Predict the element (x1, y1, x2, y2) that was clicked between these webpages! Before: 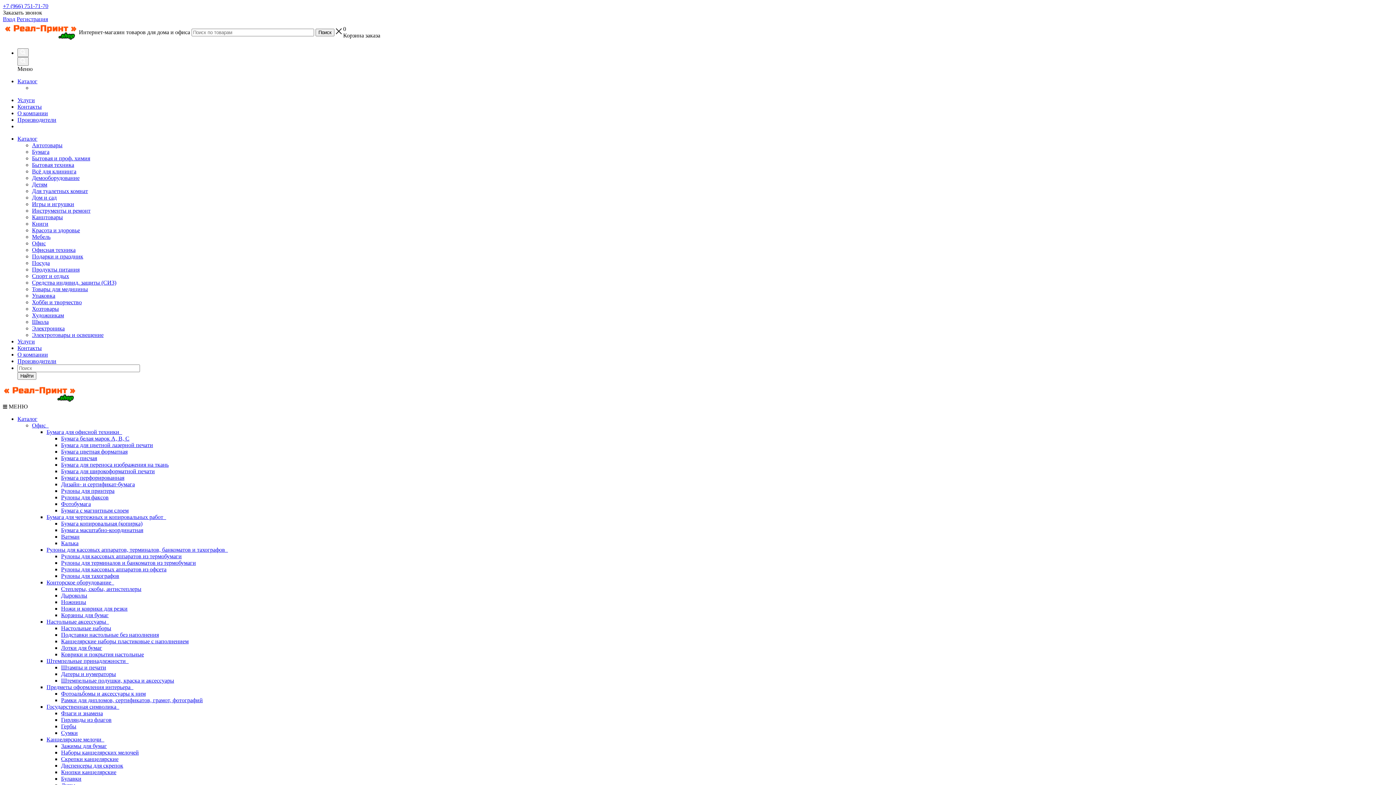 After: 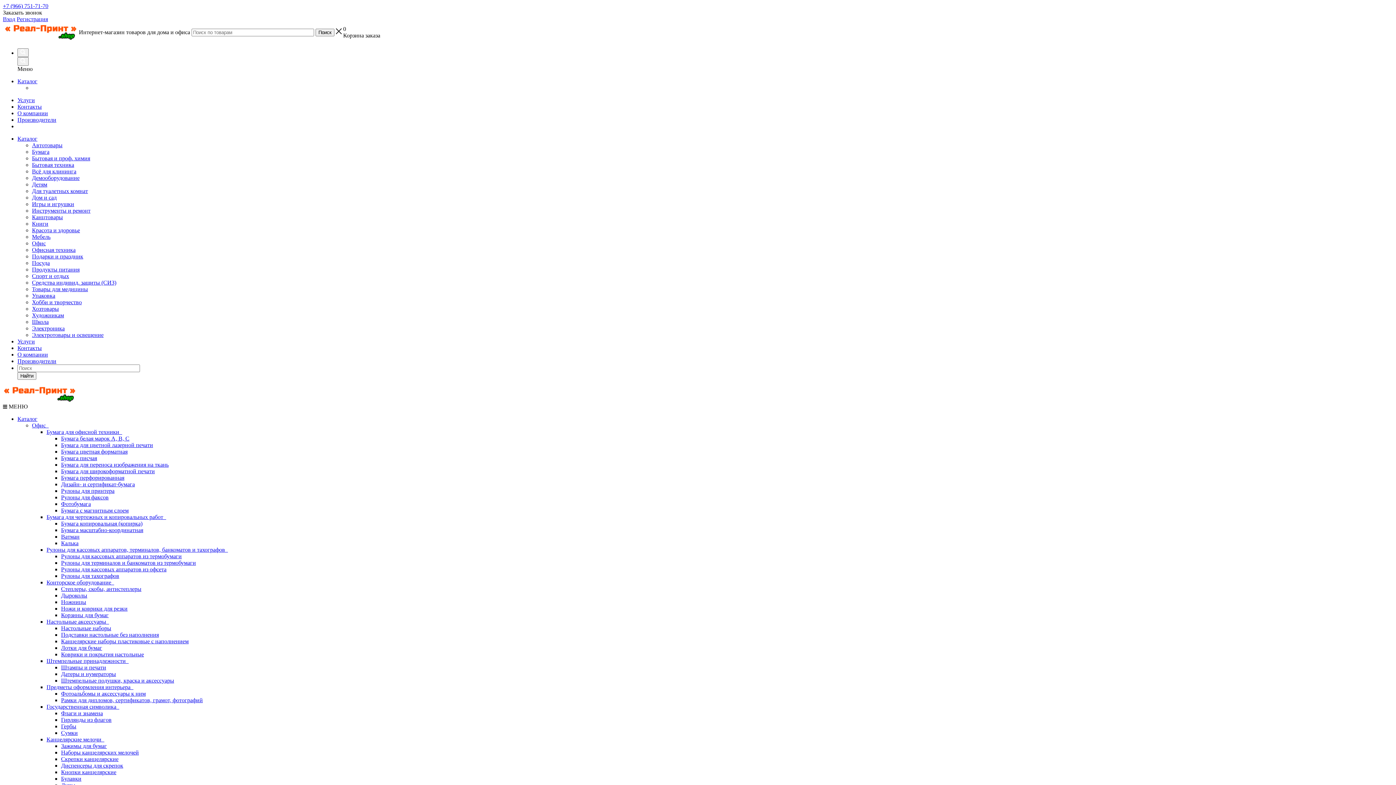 Action: label: Бумага с магнитным слоем bbox: (61, 507, 128, 513)